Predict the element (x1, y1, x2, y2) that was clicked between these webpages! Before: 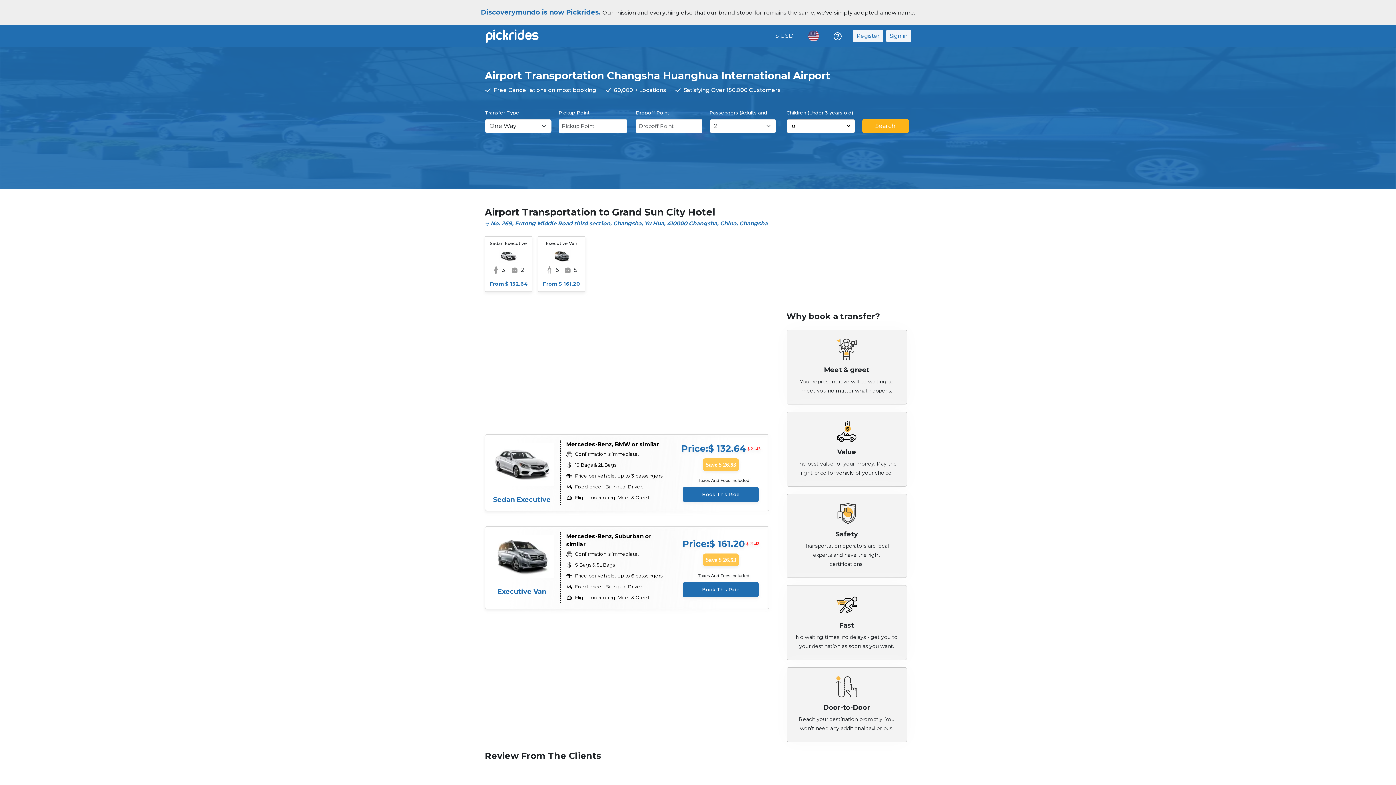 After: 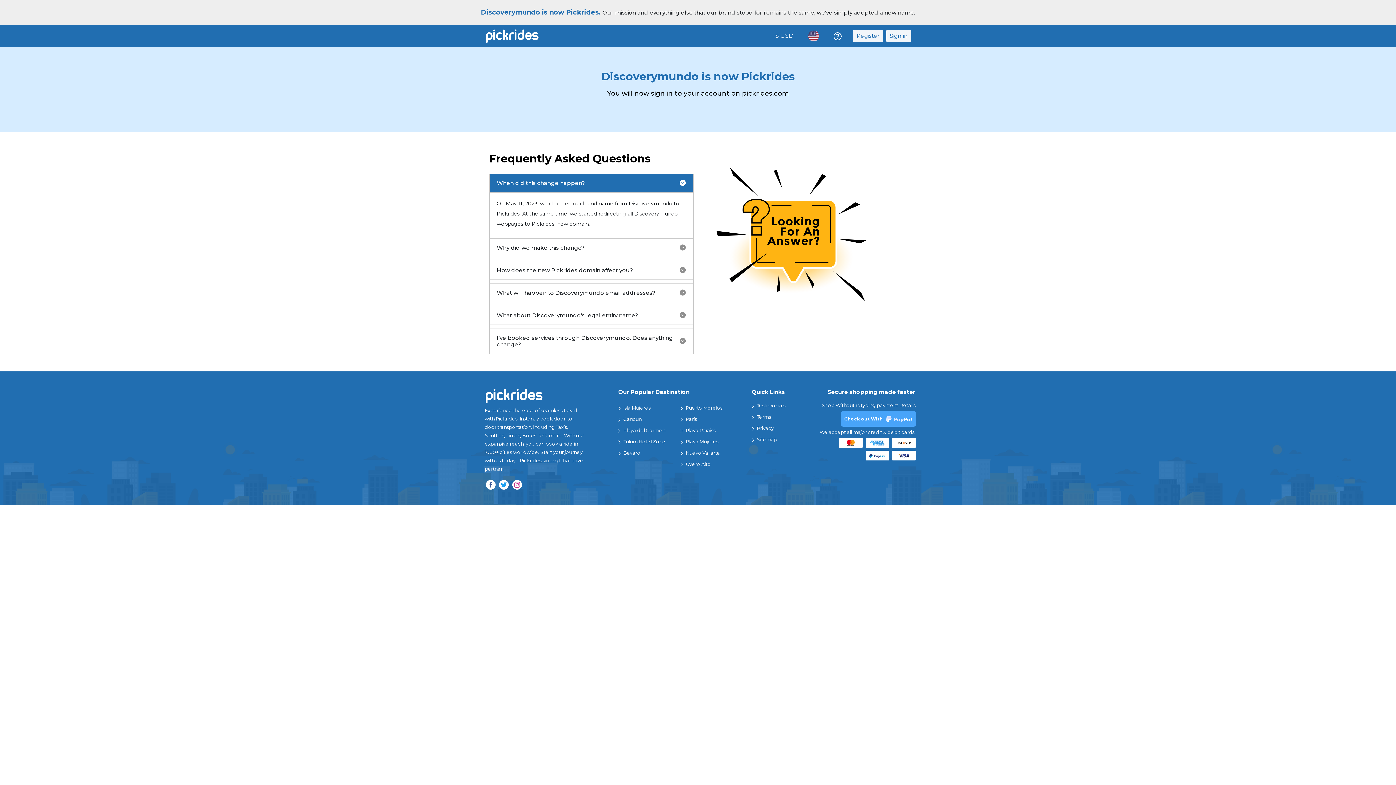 Action: label: Discoverymundo is now Pickrides. bbox: (480, 8, 601, 16)